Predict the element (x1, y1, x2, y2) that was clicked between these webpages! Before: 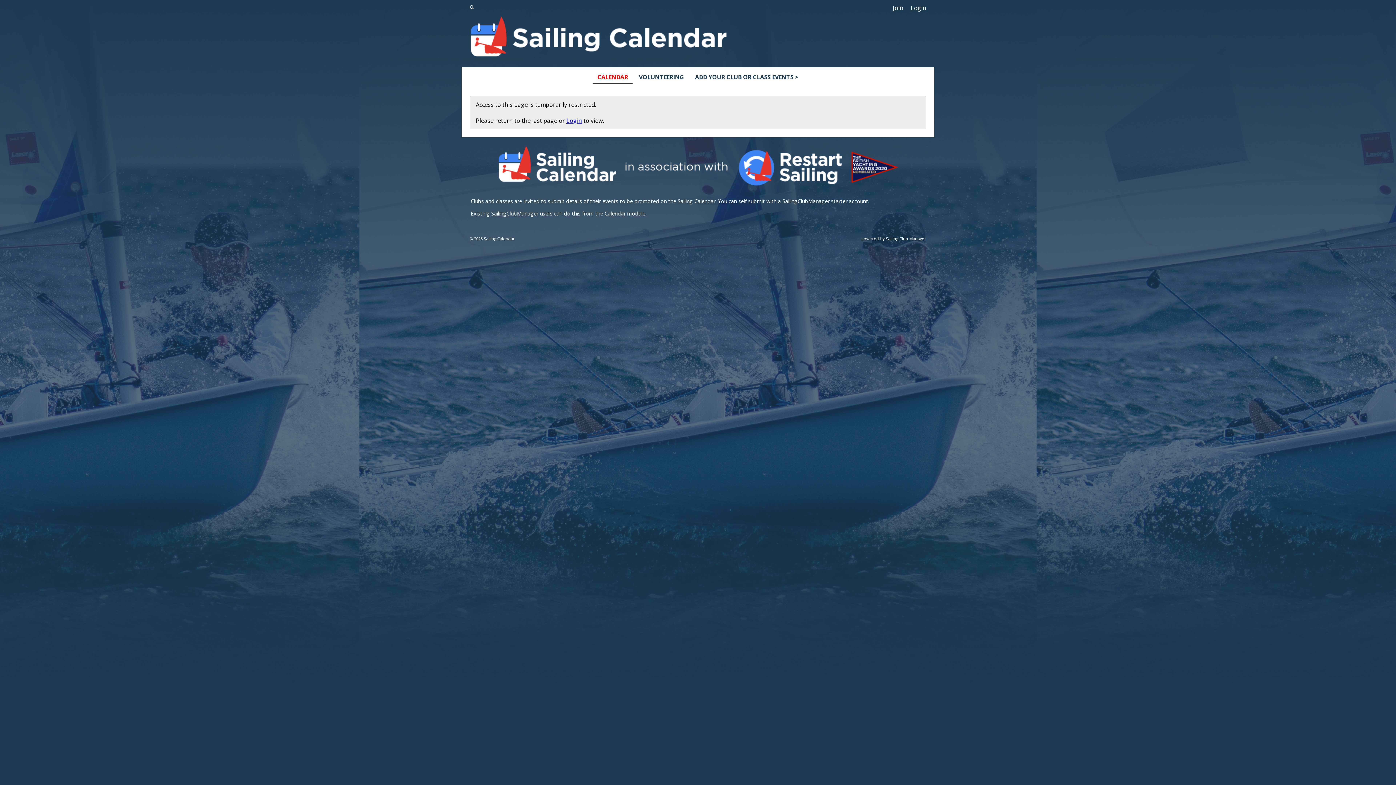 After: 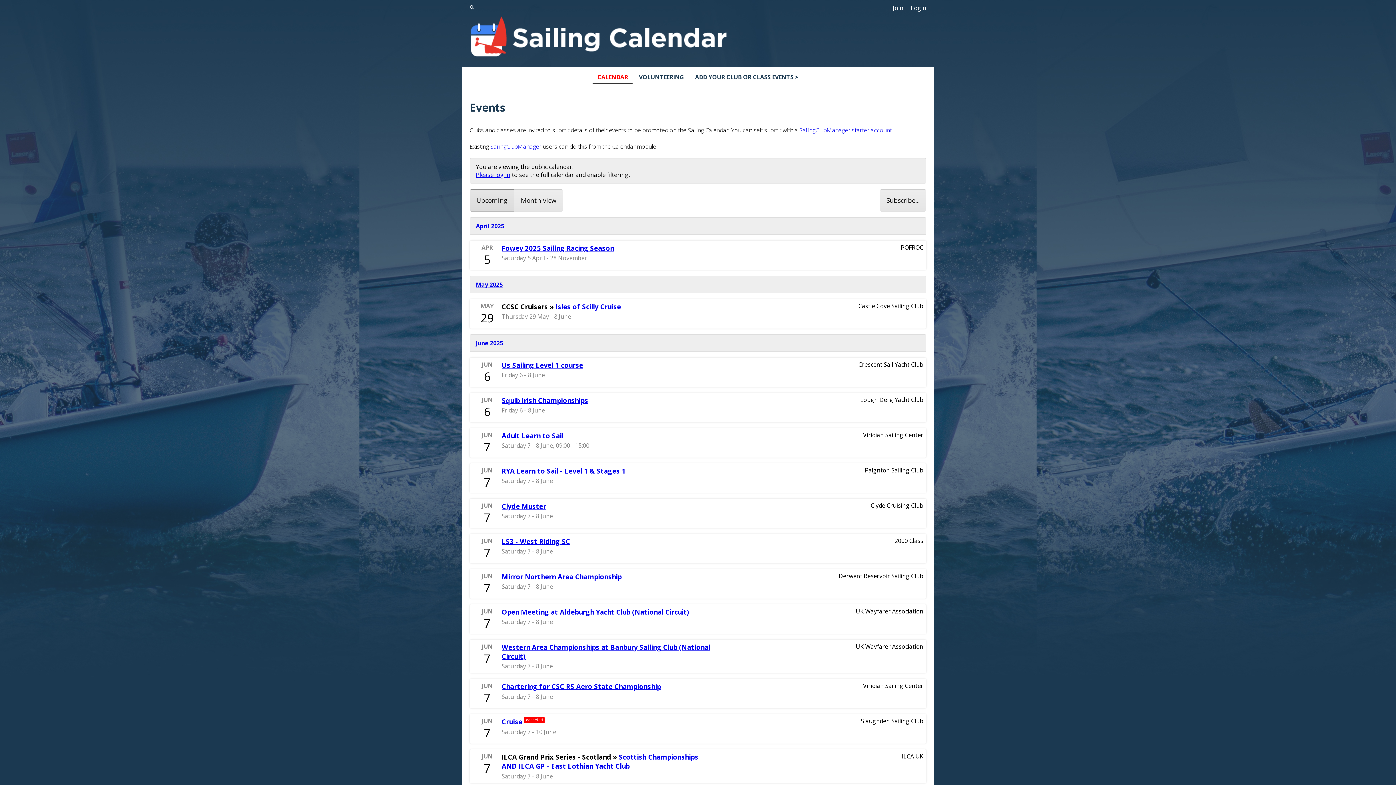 Action: bbox: (461, 16, 934, 67)